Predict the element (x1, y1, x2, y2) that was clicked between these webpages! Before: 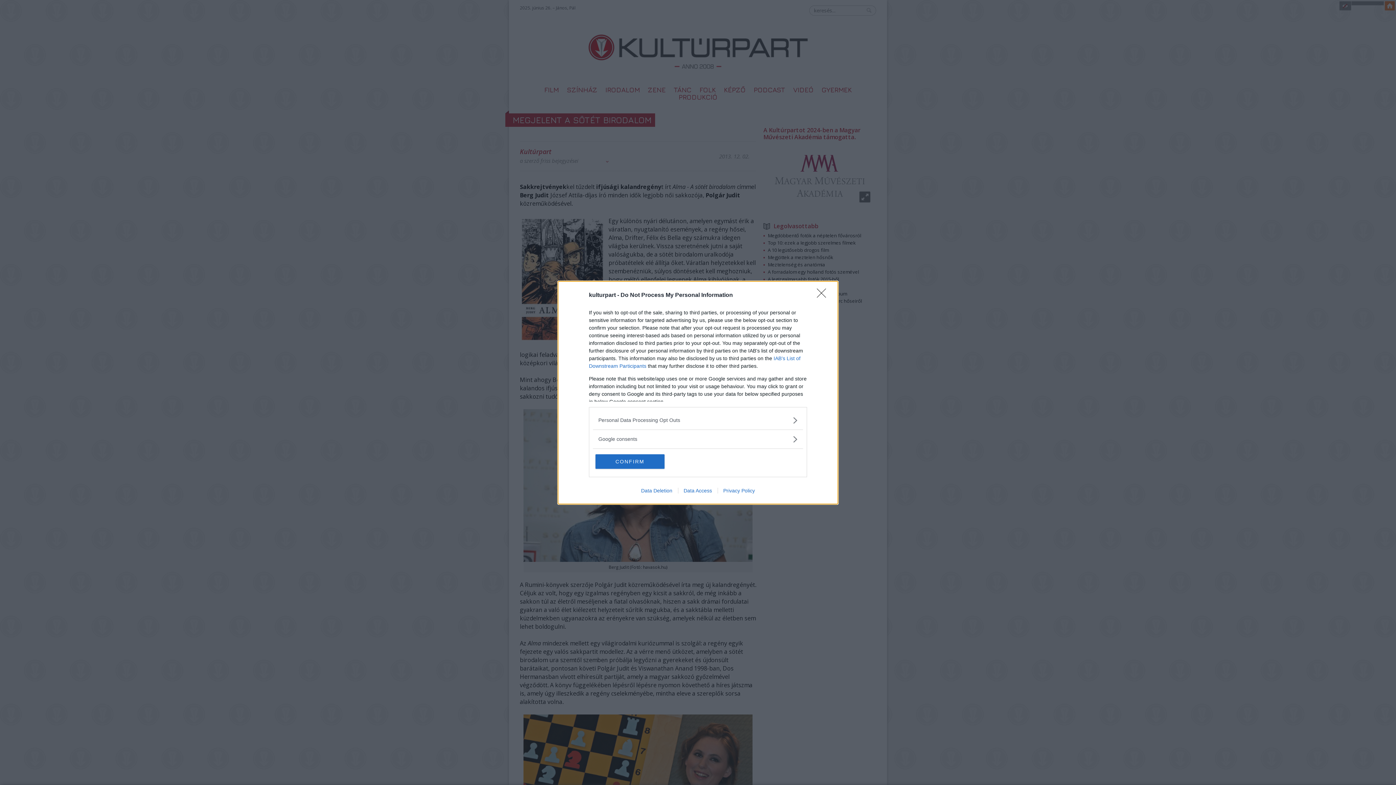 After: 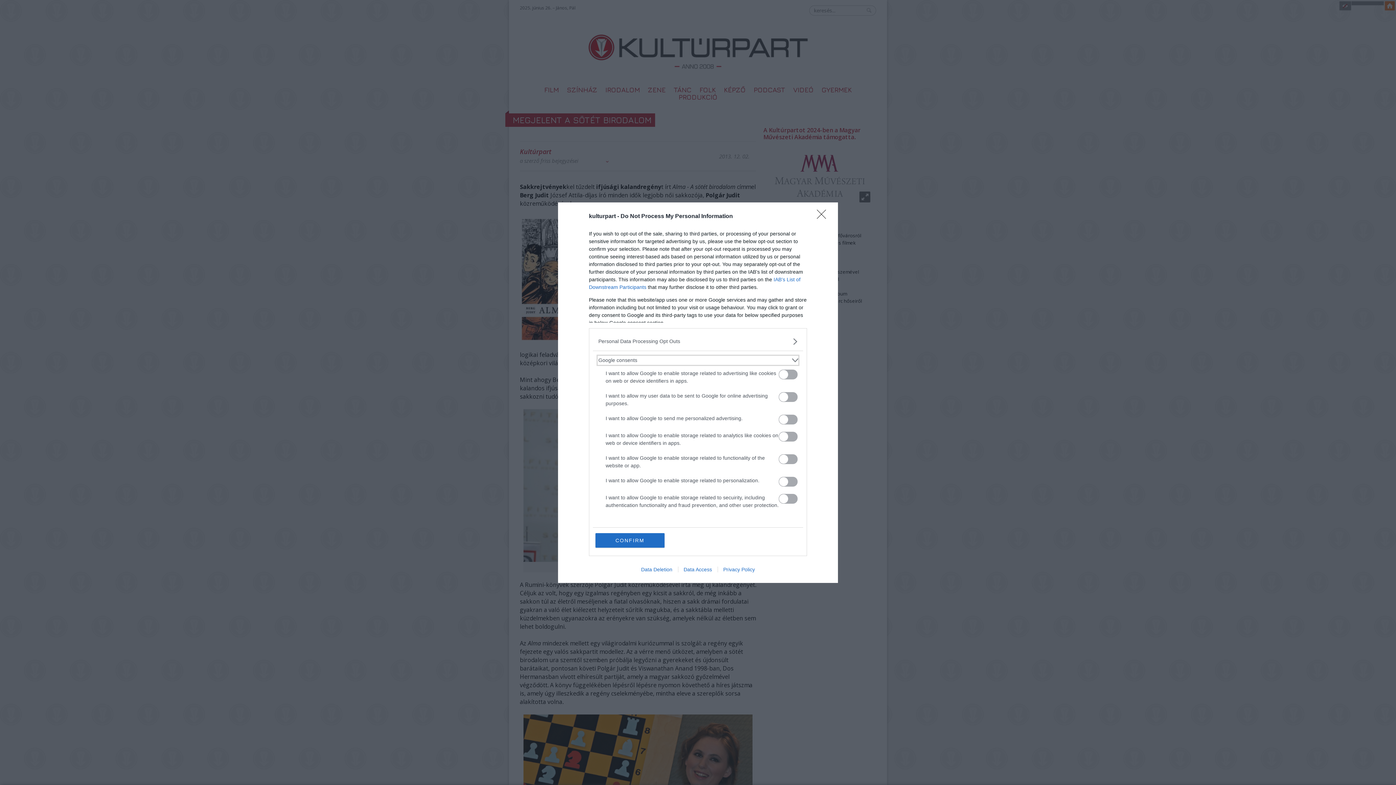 Action: label: Google consents bbox: (598, 435, 797, 443)